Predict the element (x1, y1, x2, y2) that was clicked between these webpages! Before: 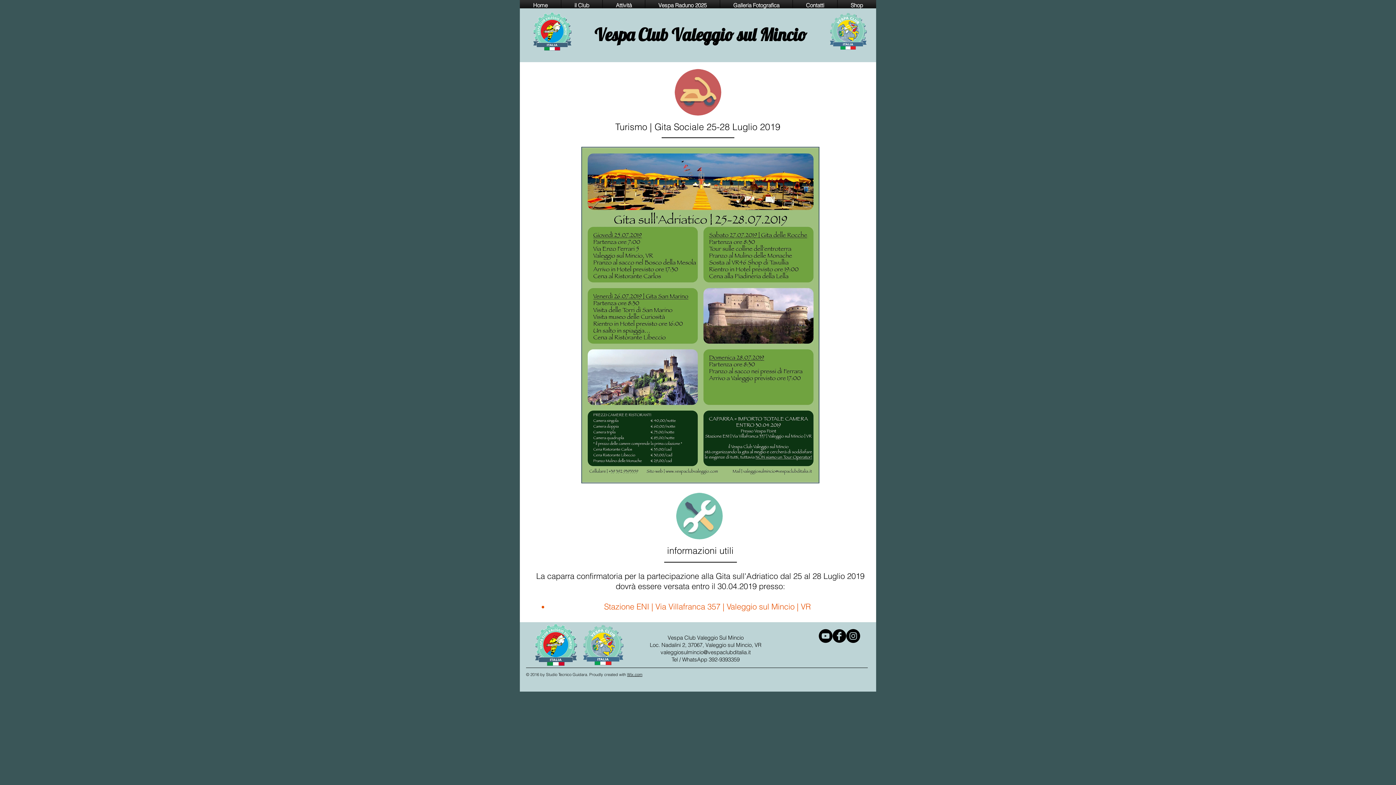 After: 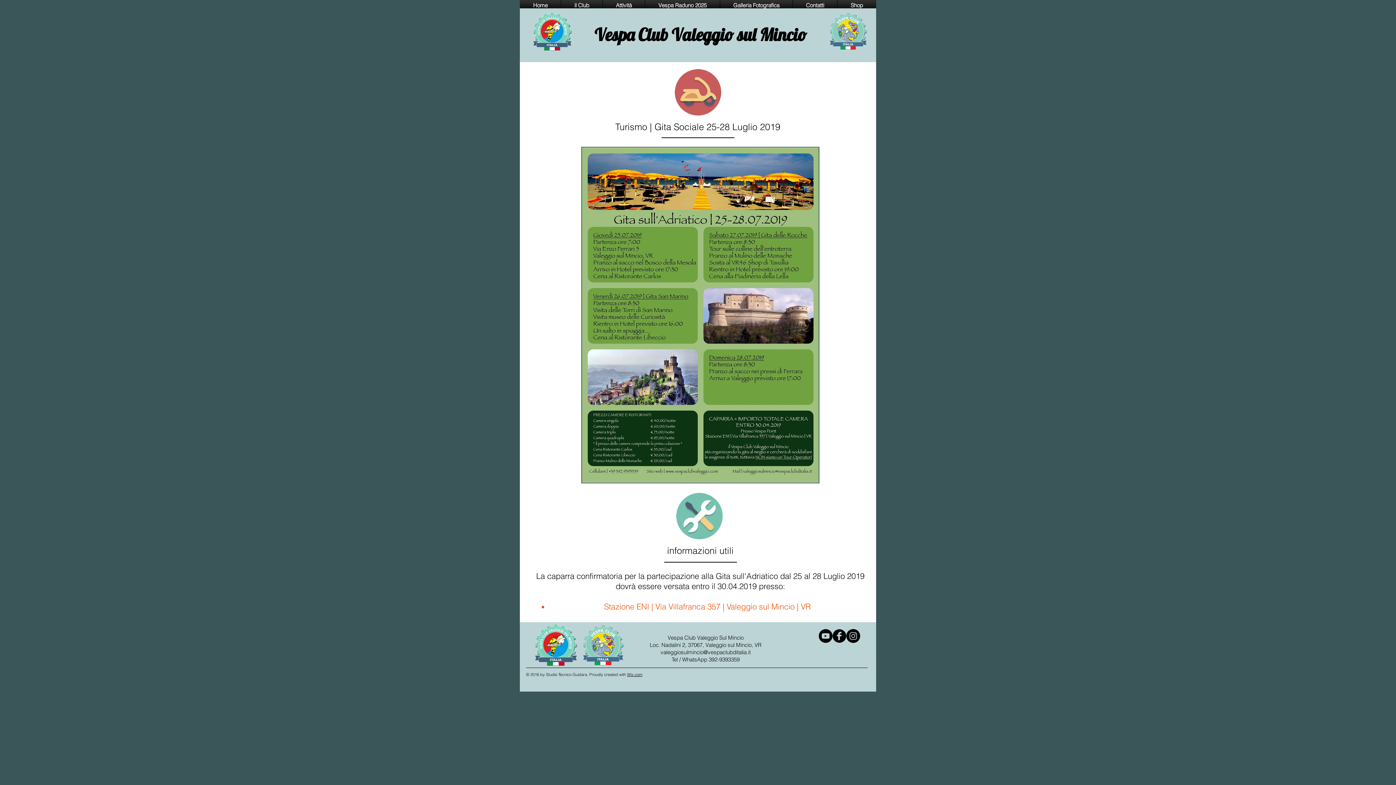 Action: bbox: (627, 672, 642, 677) label: Wix.com